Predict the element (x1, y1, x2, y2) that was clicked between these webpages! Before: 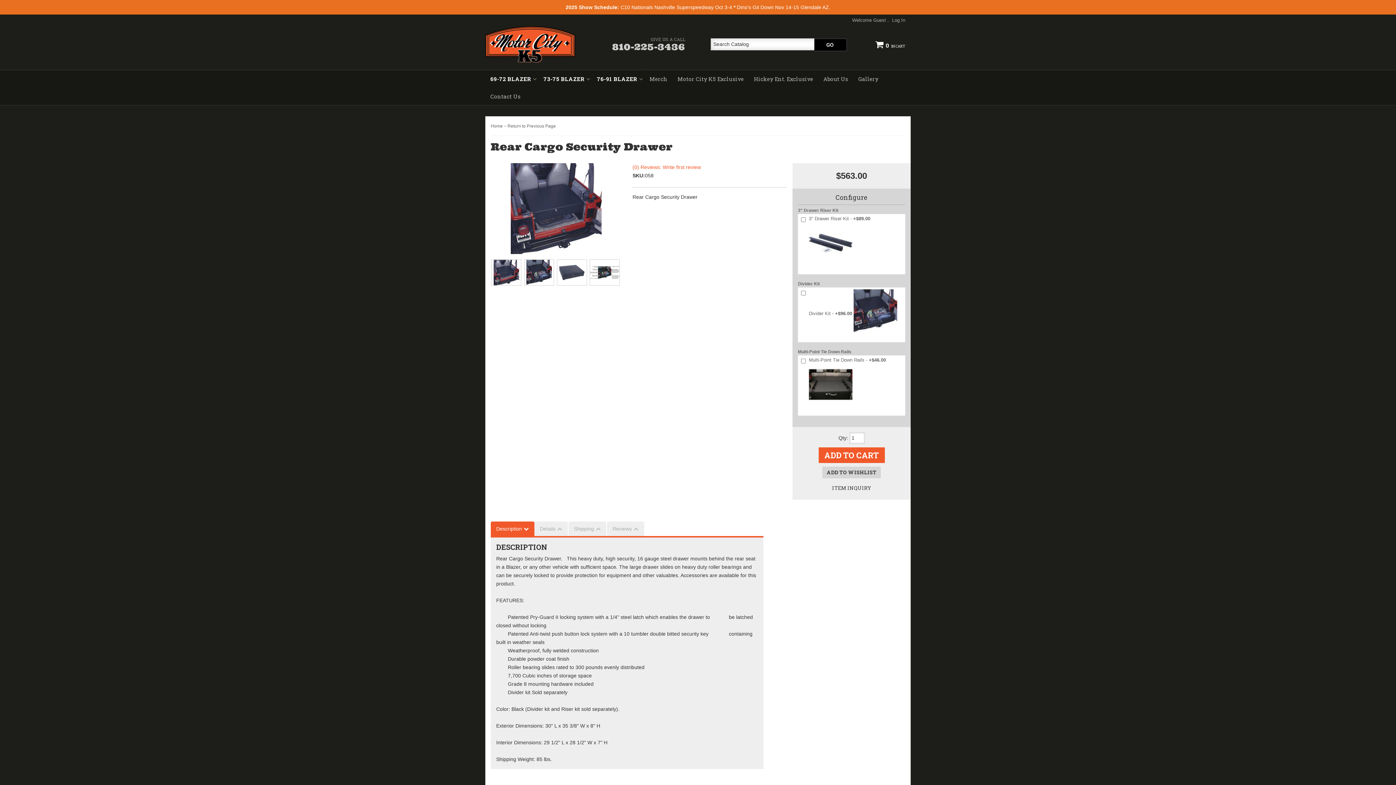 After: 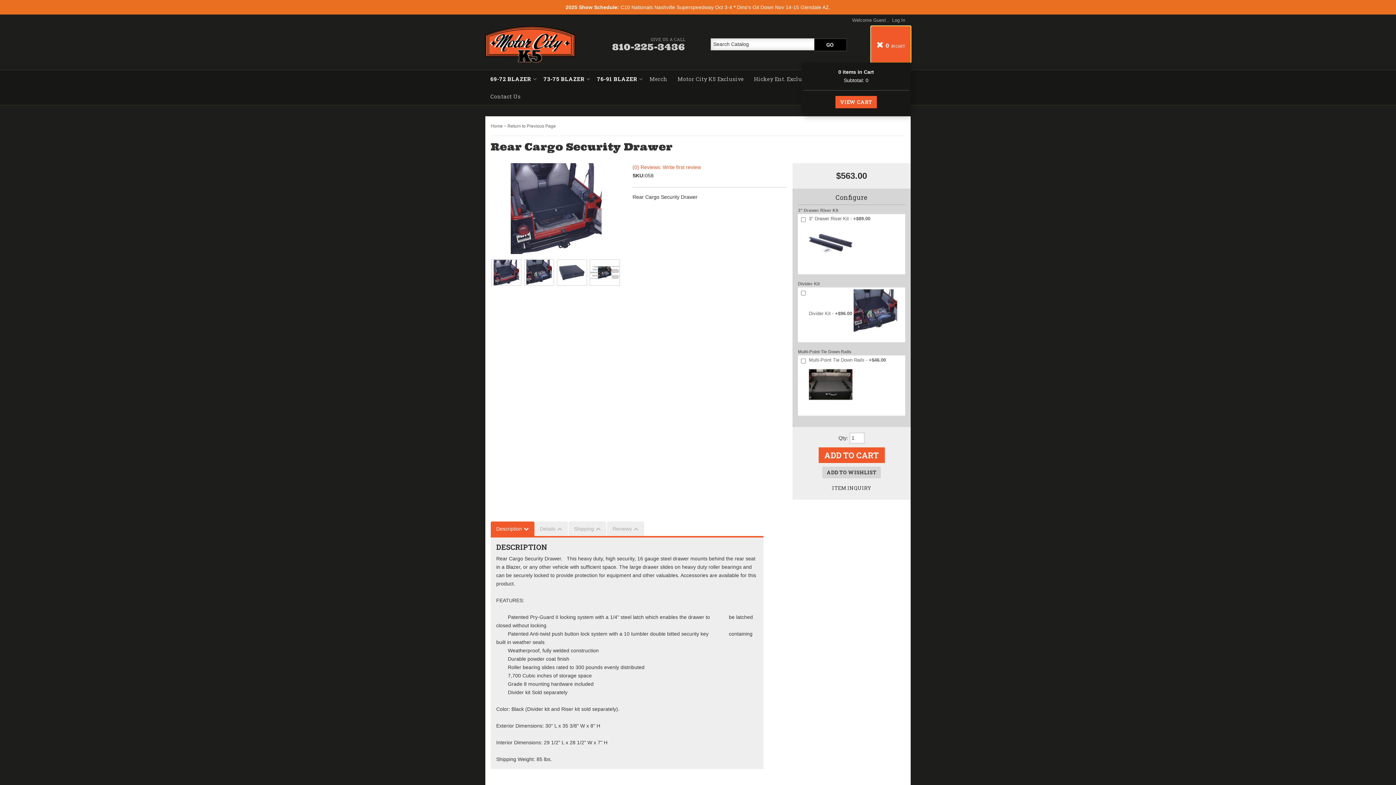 Action: label:  0 bbox: (870, 26, 910, 62)